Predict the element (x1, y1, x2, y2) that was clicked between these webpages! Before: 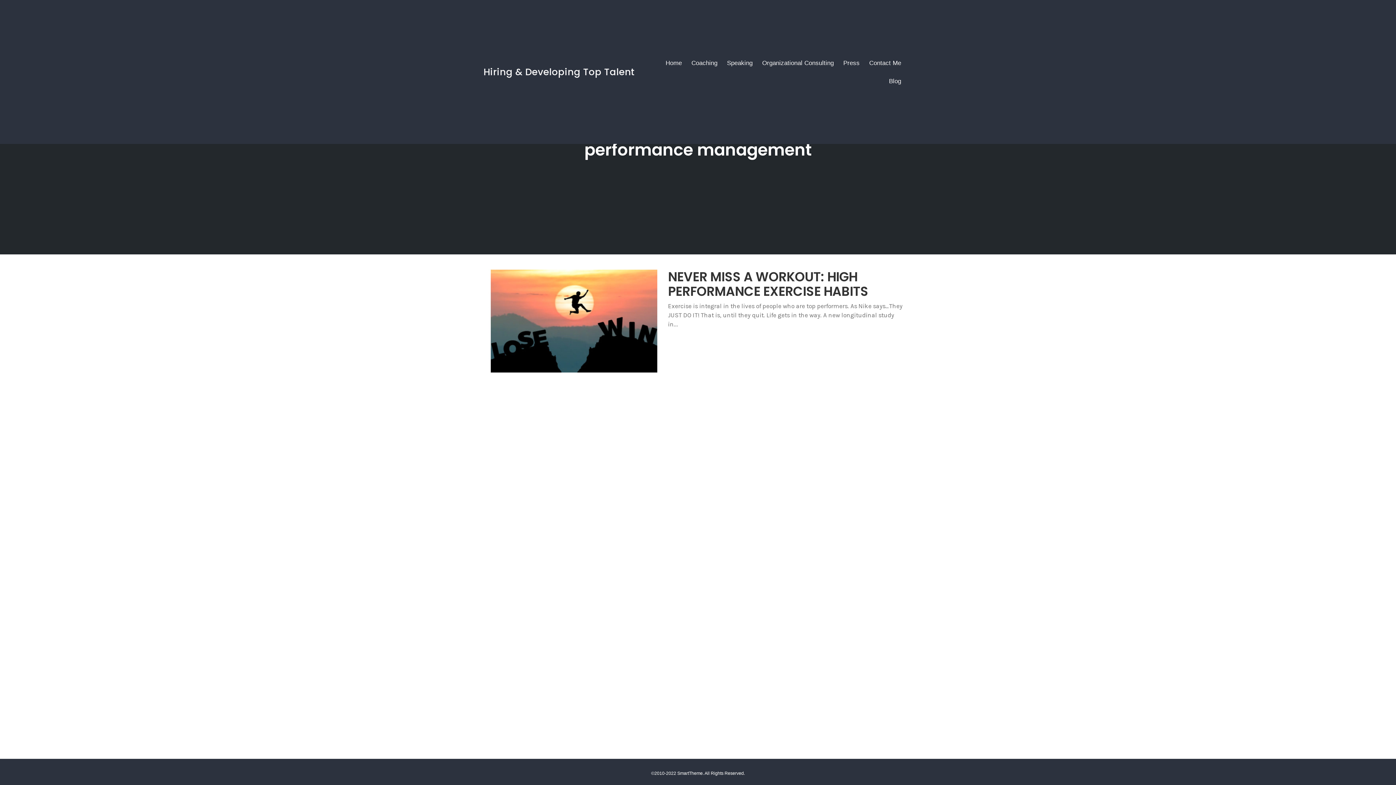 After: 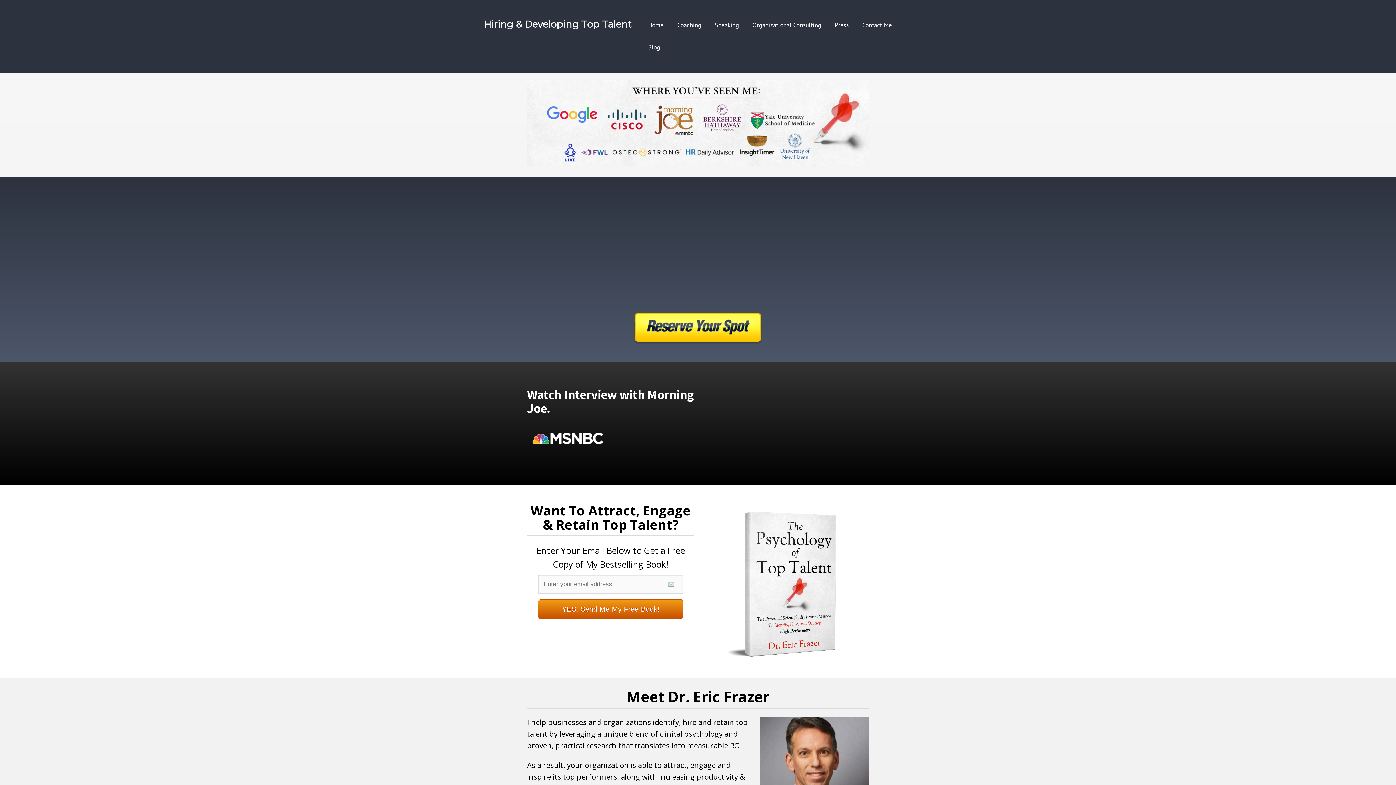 Action: label: Home bbox: (661, 57, 686, 69)